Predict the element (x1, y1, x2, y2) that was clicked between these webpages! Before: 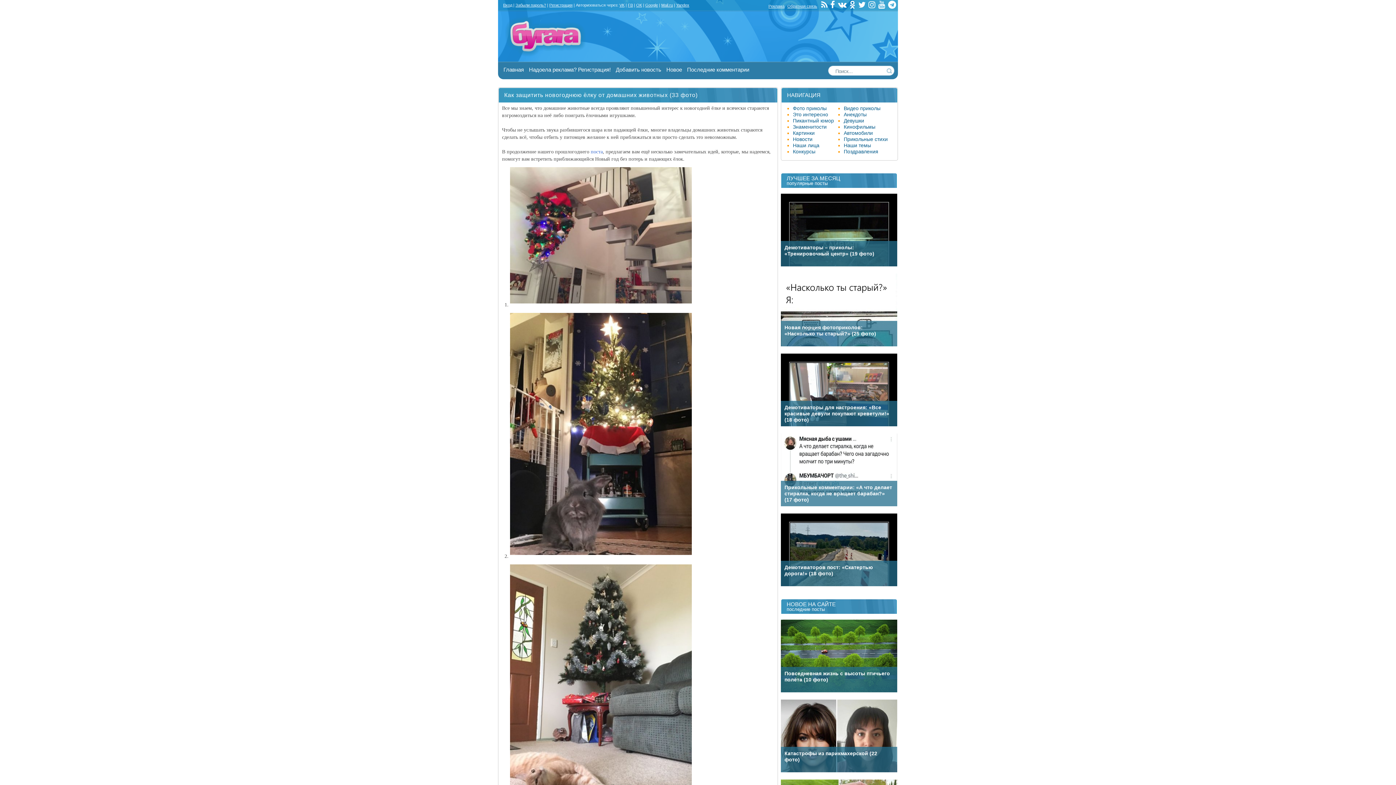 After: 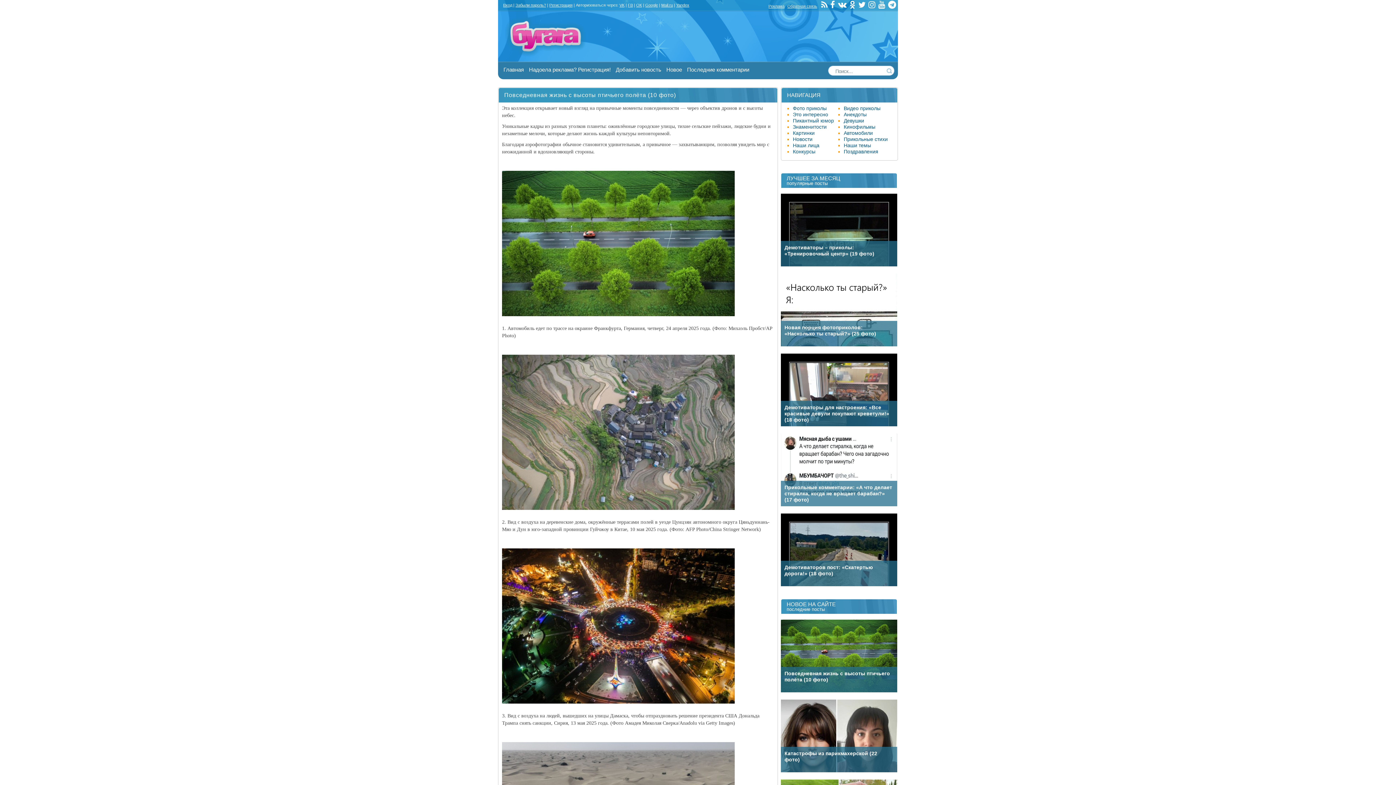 Action: label: Повседневная жизнь с высоты птичьего полёта (10 фото) bbox: (781, 620, 897, 692)